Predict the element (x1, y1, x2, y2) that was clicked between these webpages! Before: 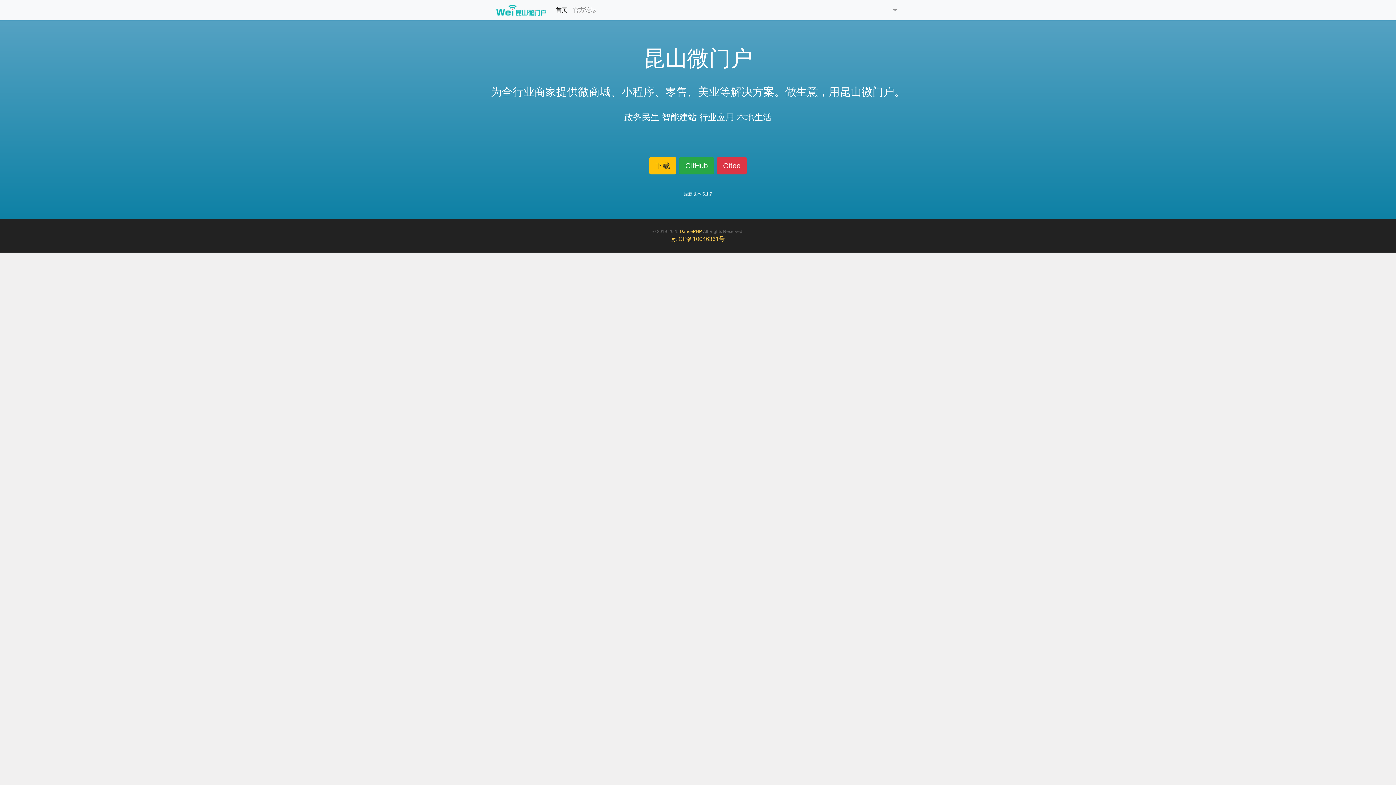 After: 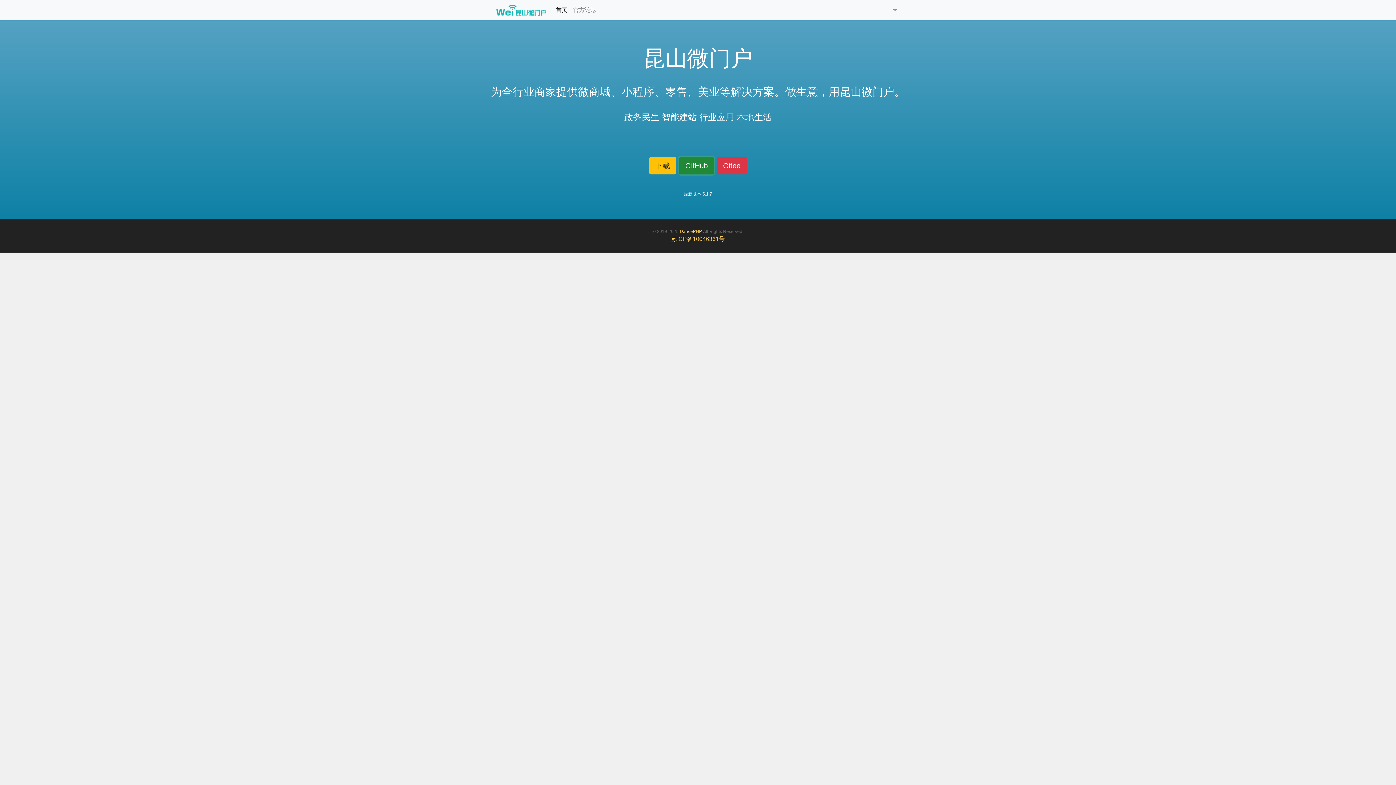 Action: bbox: (679, 157, 714, 174) label: GitHub